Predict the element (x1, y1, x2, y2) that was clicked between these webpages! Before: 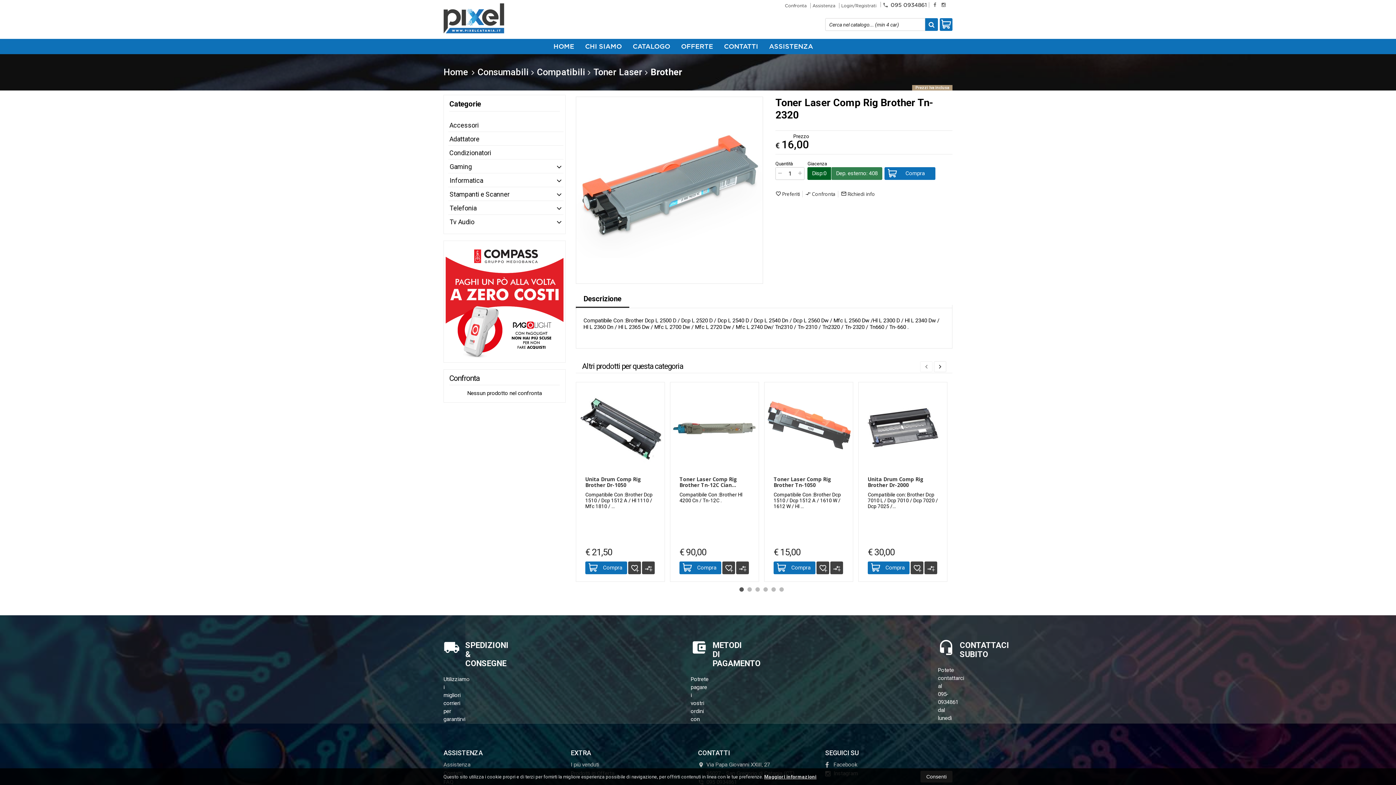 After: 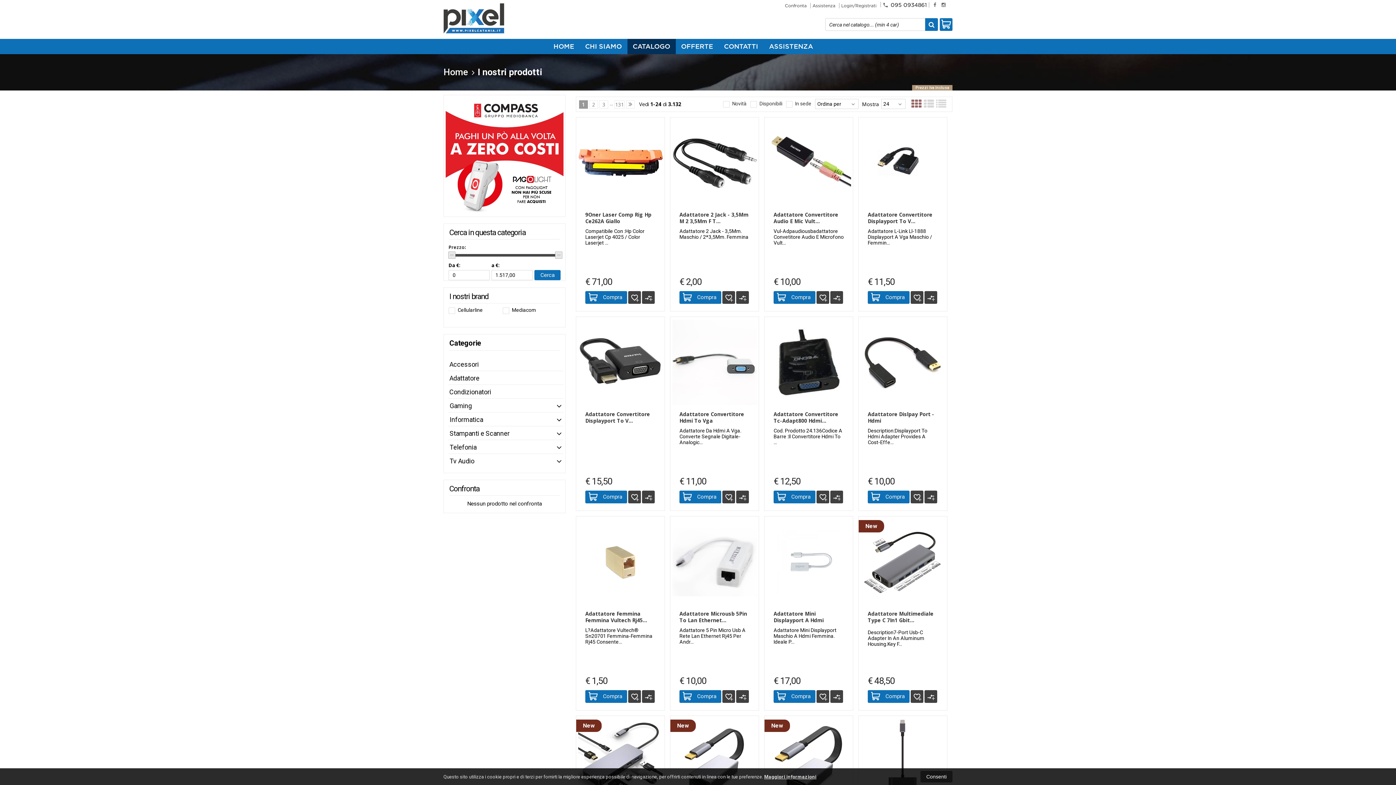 Action: bbox: (627, 38, 675, 54) label: CATALOGO